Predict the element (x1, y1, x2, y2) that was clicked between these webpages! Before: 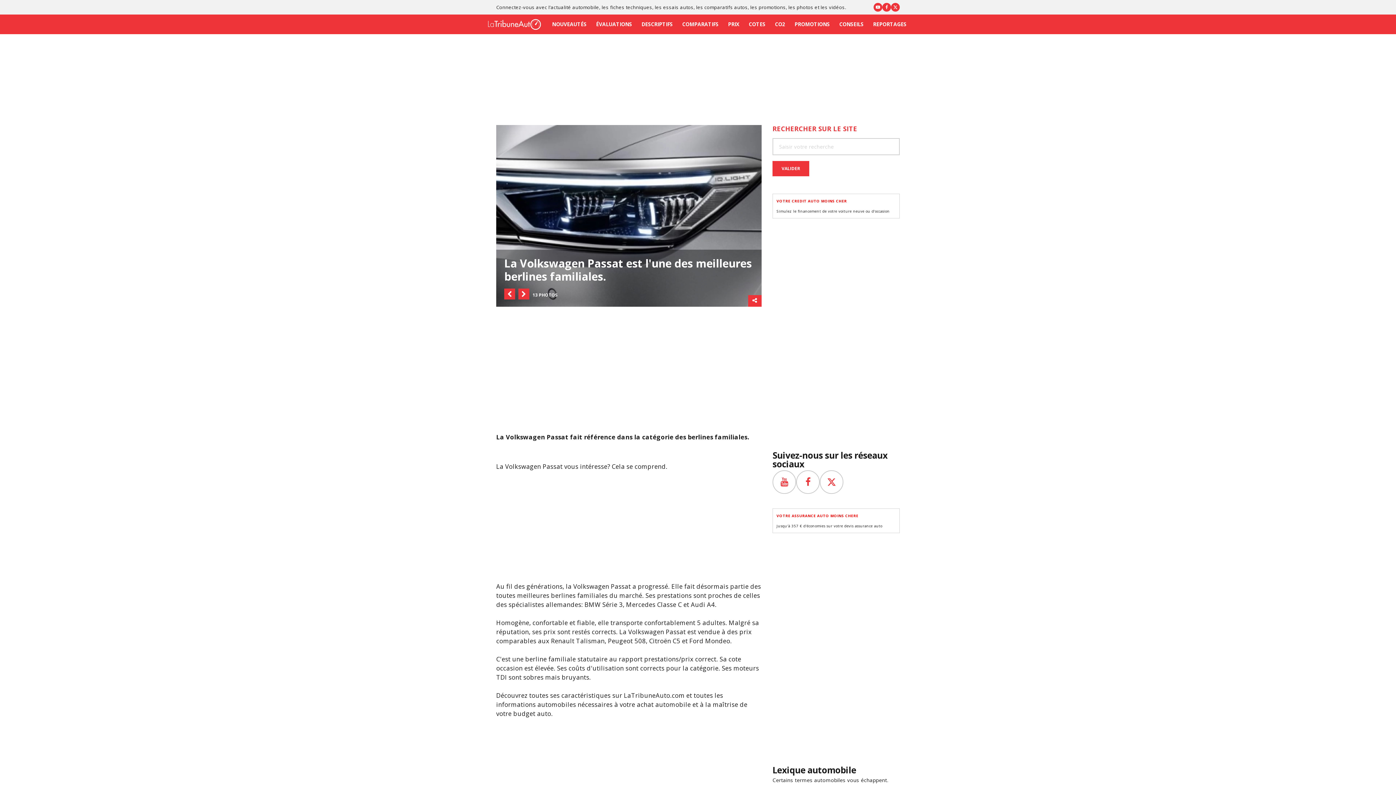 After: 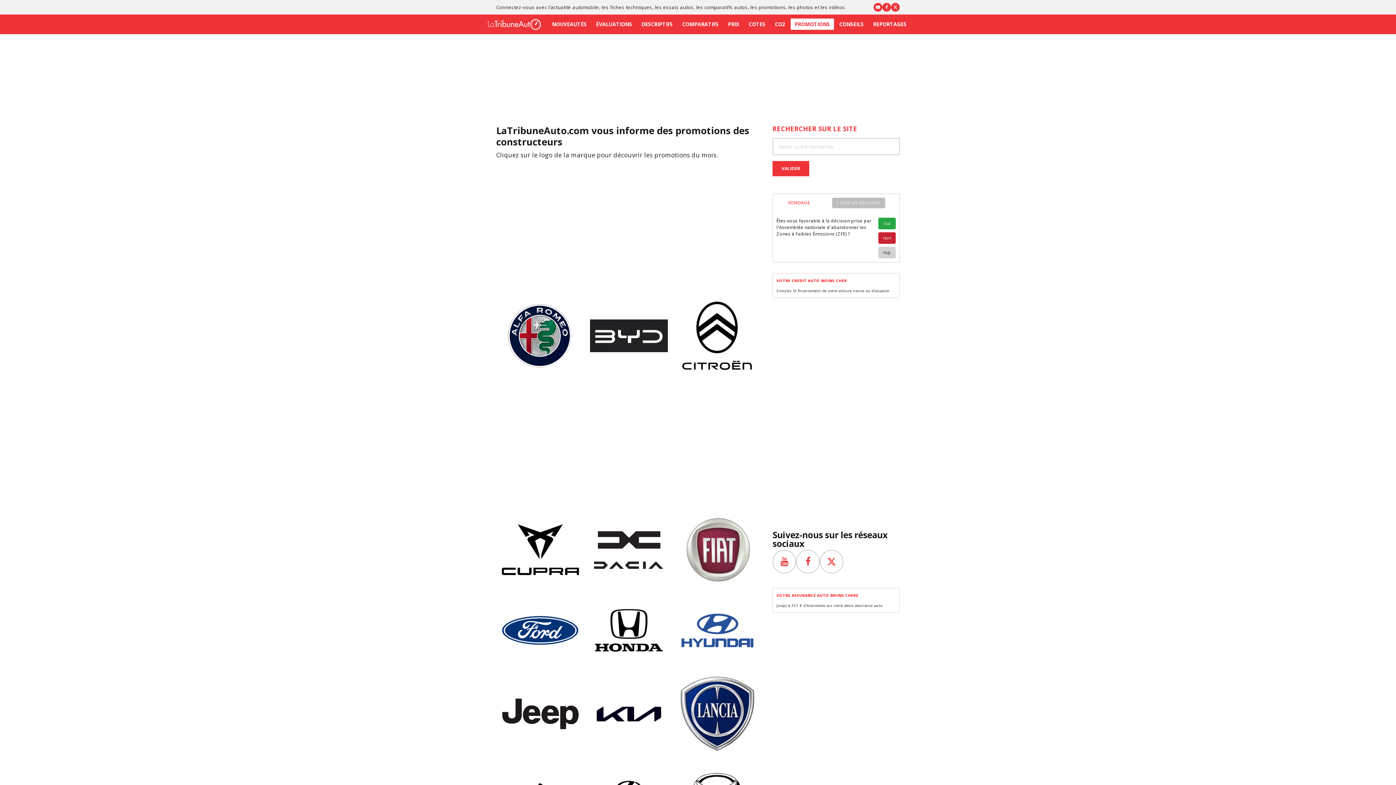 Action: label: PROMOTIONS bbox: (790, 18, 834, 29)